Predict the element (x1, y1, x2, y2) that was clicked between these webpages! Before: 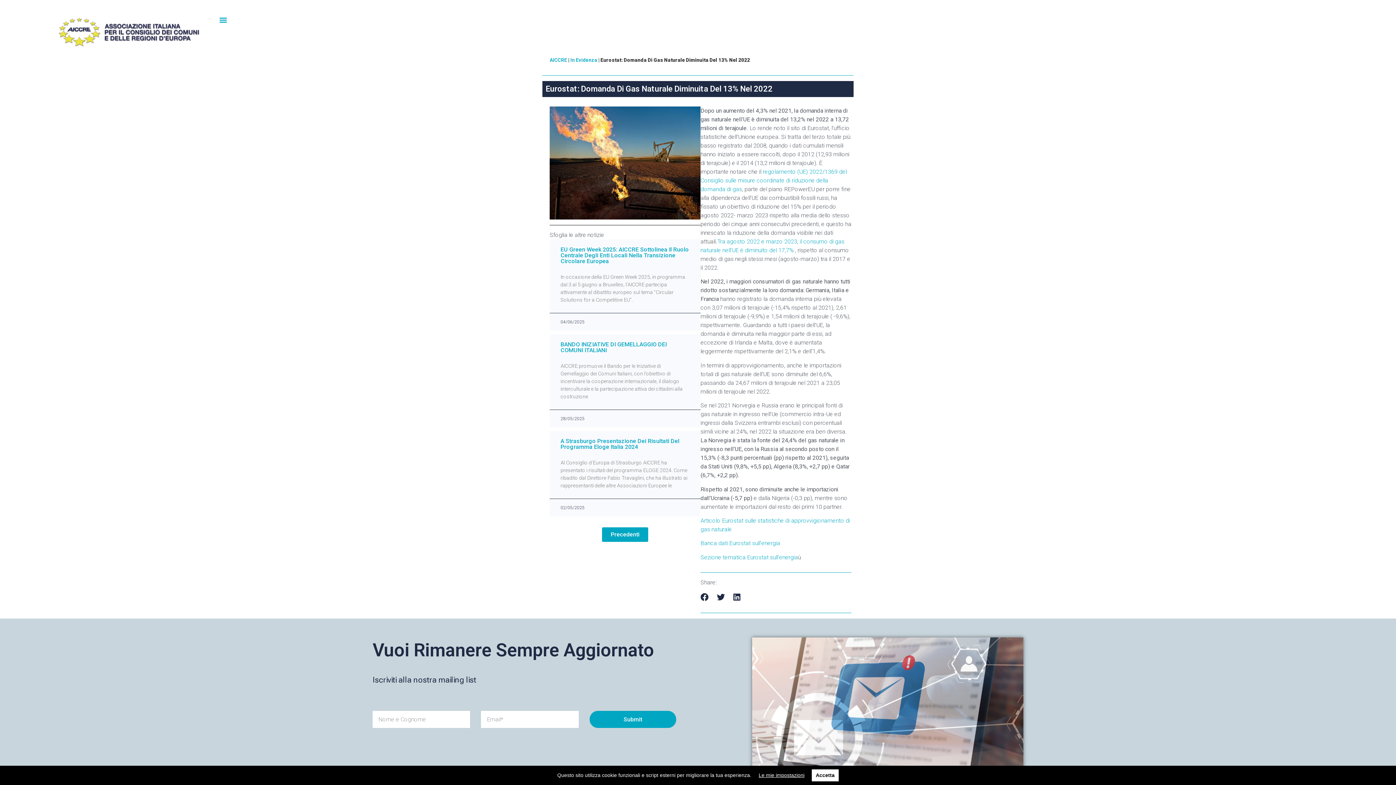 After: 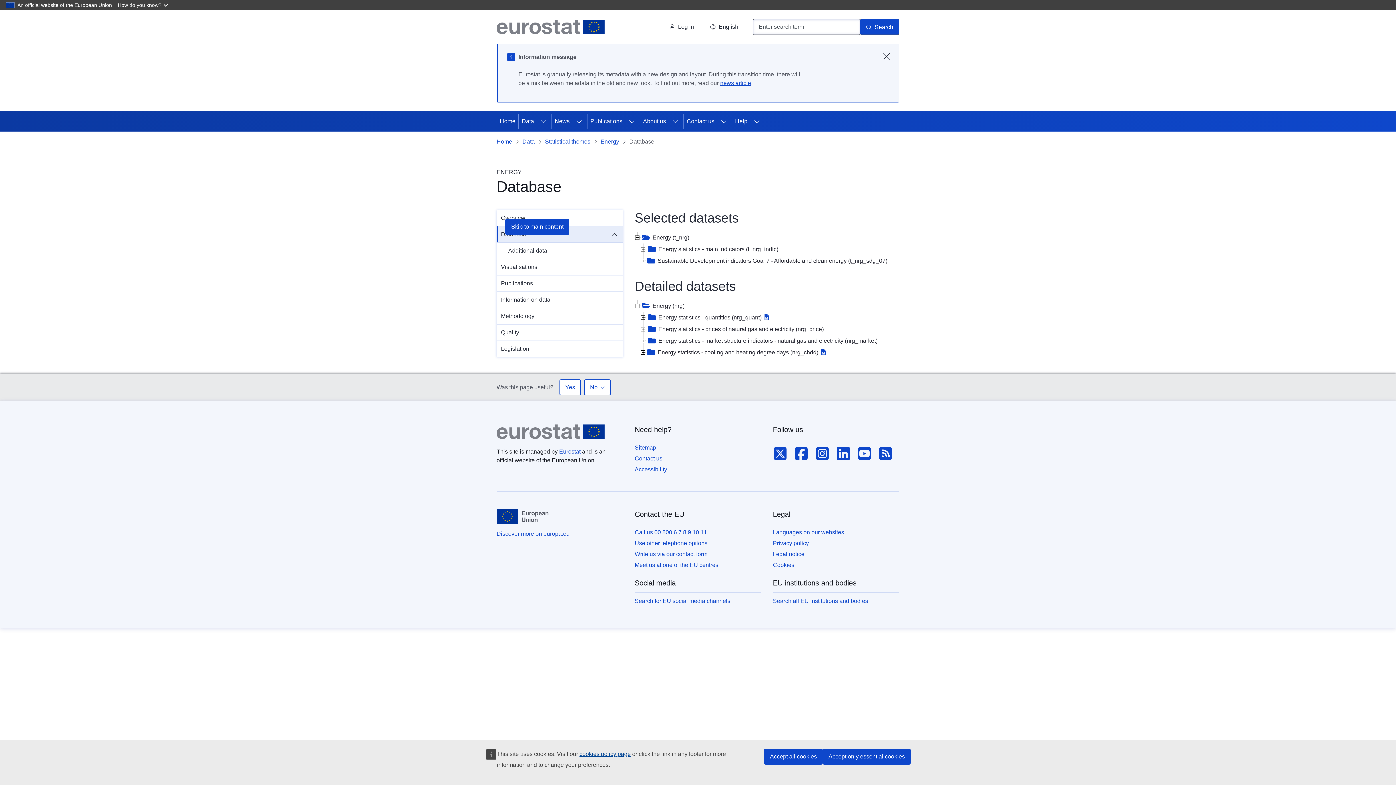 Action: label: Banca dati Eurostat sull’energia bbox: (700, 540, 780, 547)